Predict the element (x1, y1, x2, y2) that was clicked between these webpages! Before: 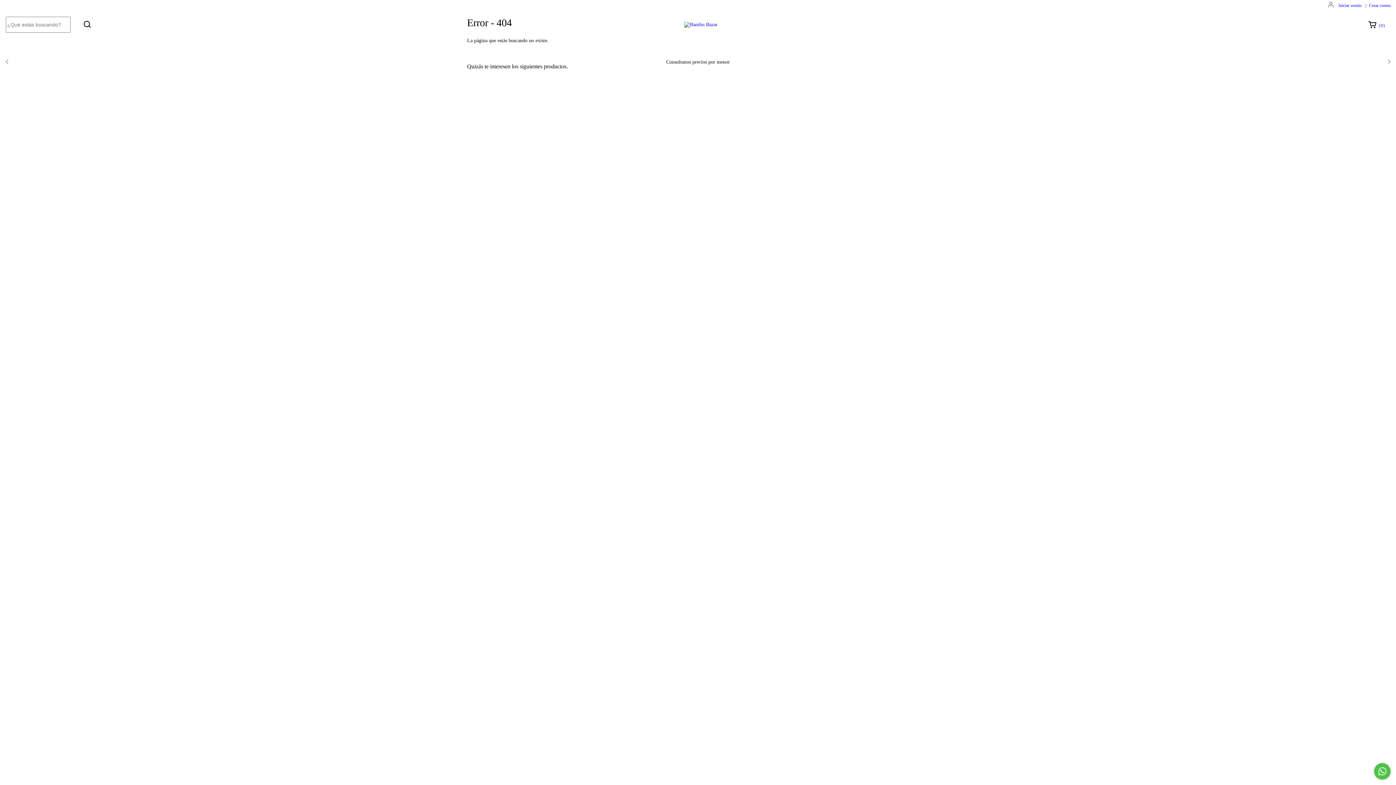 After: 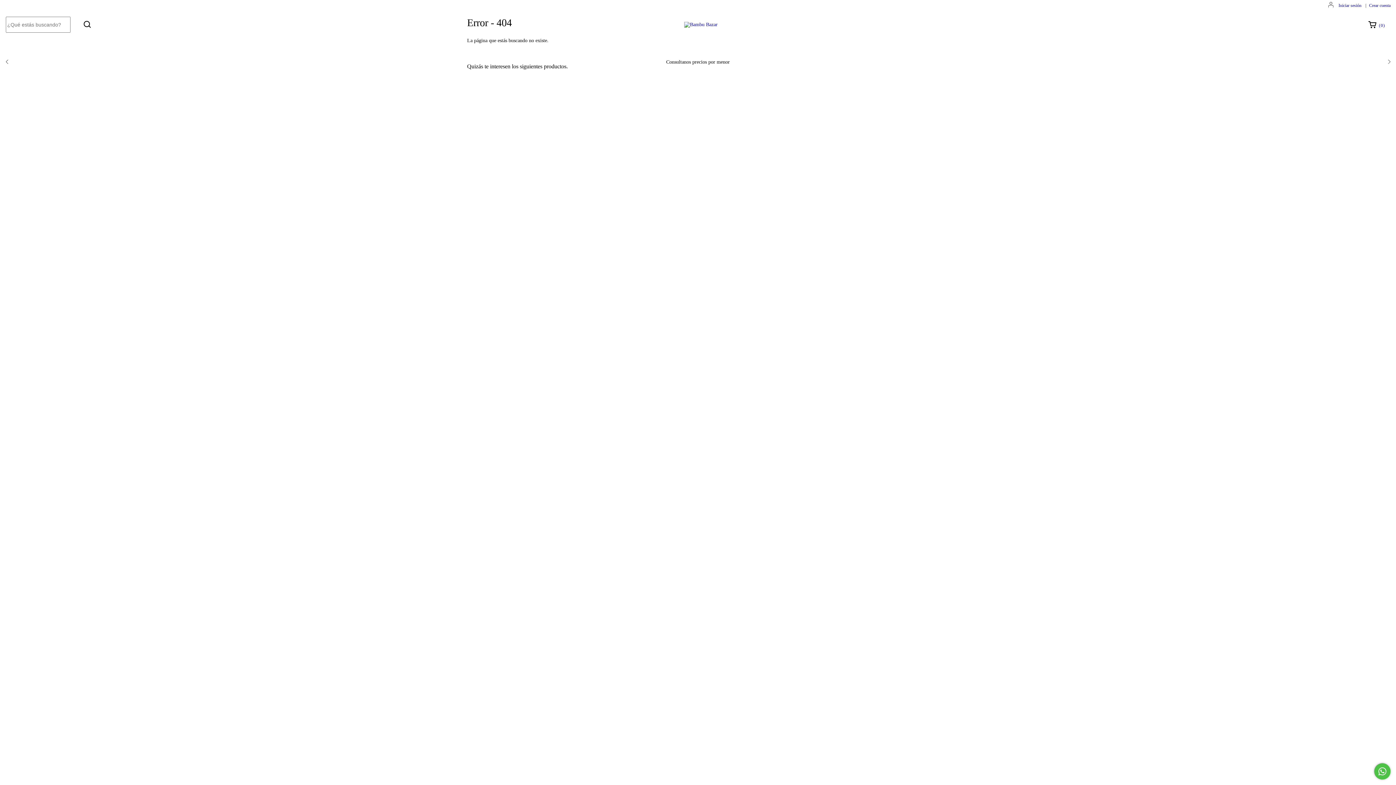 Action: label:  ( 0 ) bbox: (1363, 17, 1390, 32)